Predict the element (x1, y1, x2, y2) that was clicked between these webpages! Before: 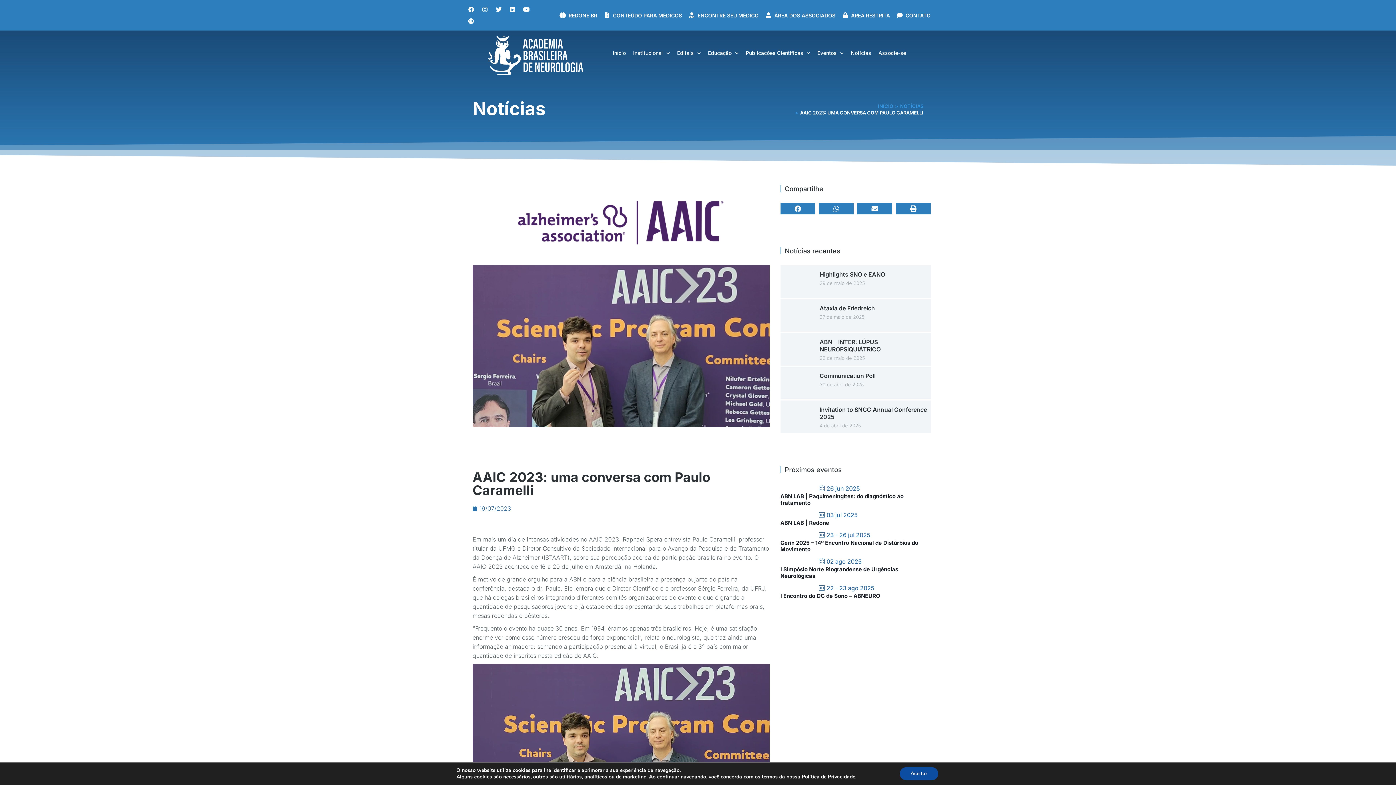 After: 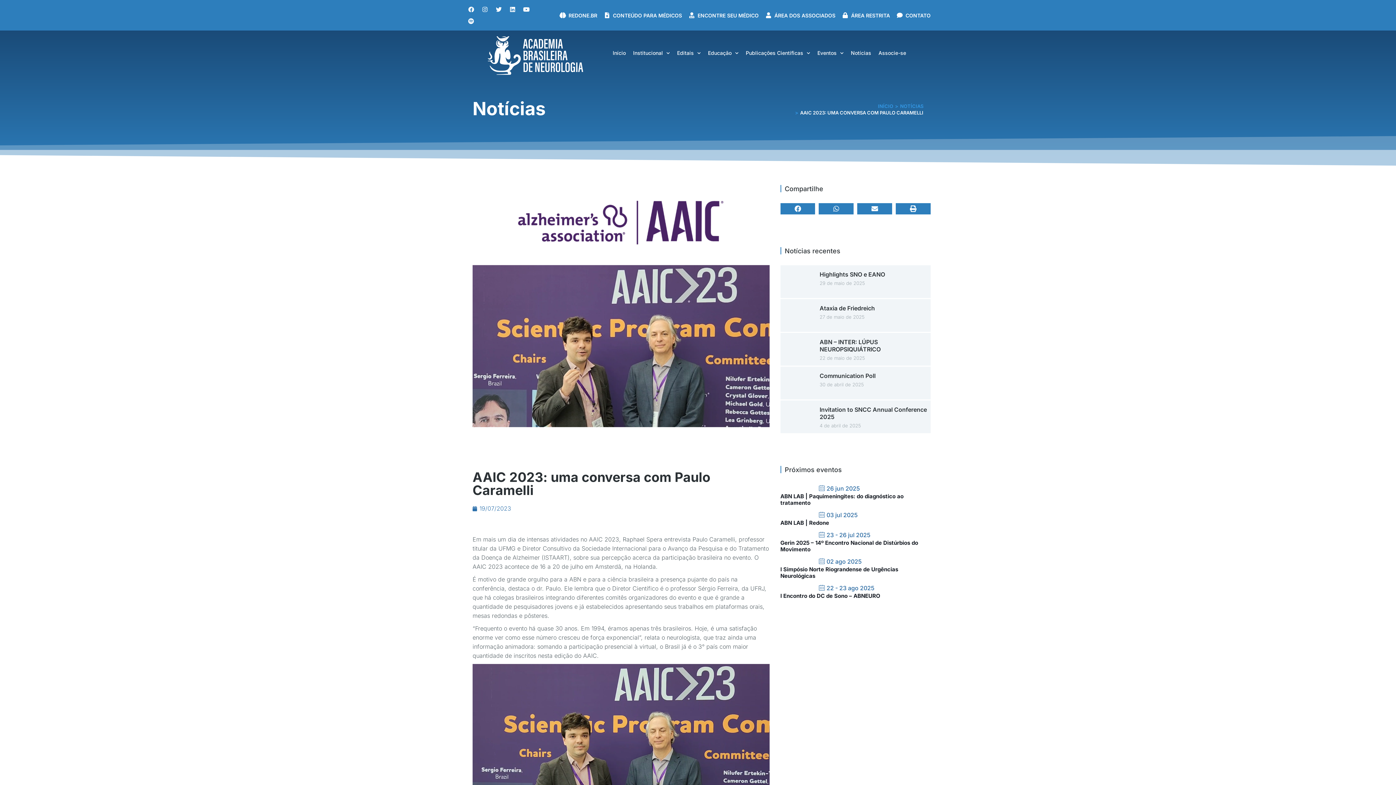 Action: bbox: (899, 767, 938, 780) label: Aceitar